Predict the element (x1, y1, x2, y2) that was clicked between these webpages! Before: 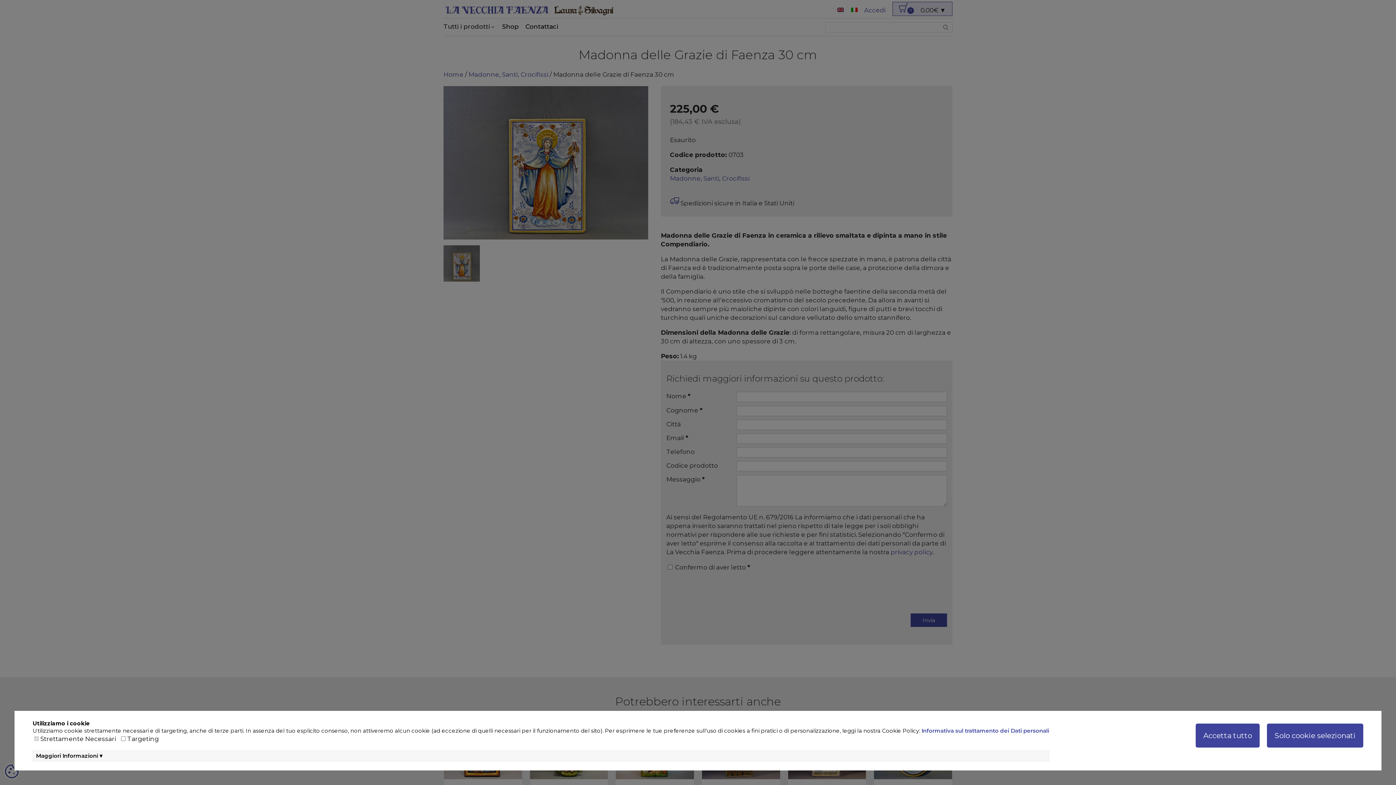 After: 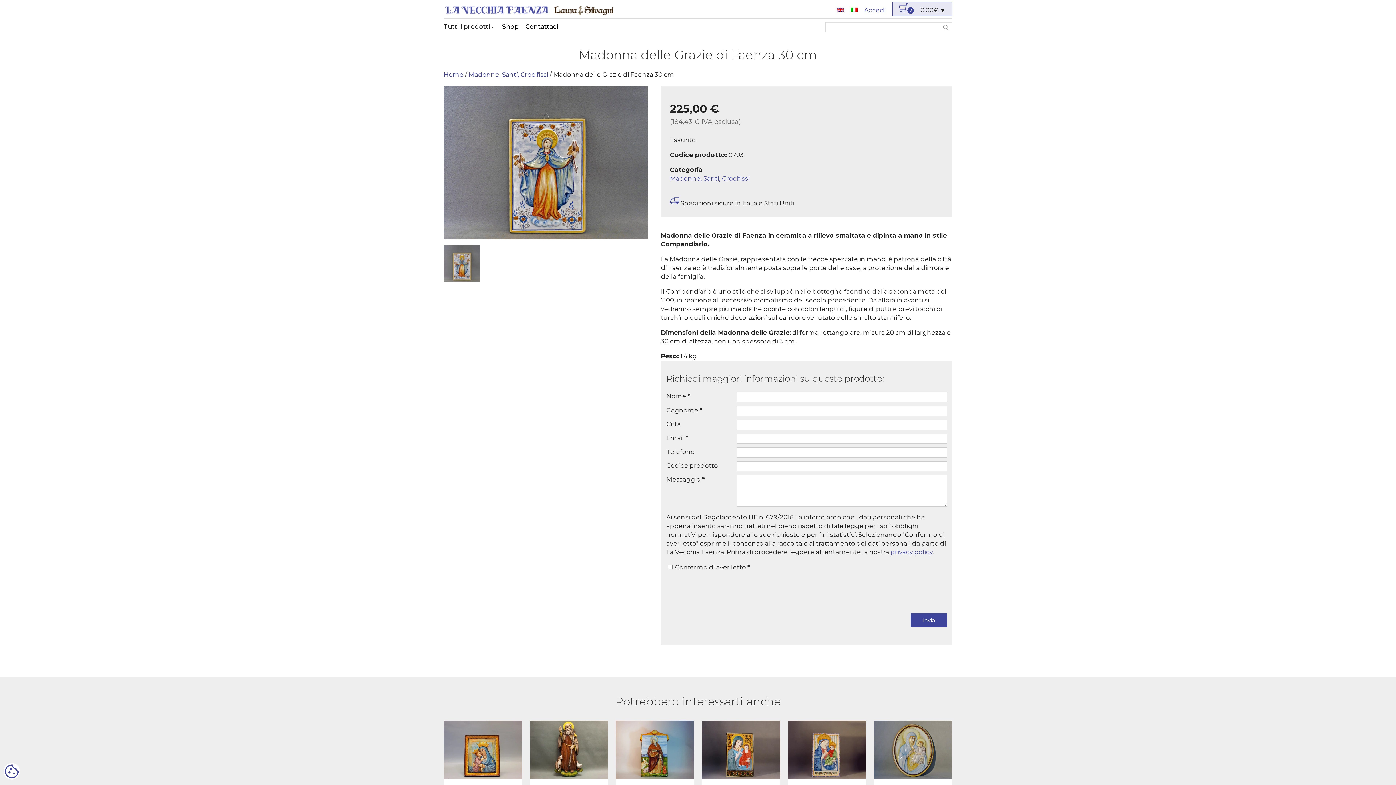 Action: label: Solo cookie selezionati bbox: (1267, 724, 1363, 748)